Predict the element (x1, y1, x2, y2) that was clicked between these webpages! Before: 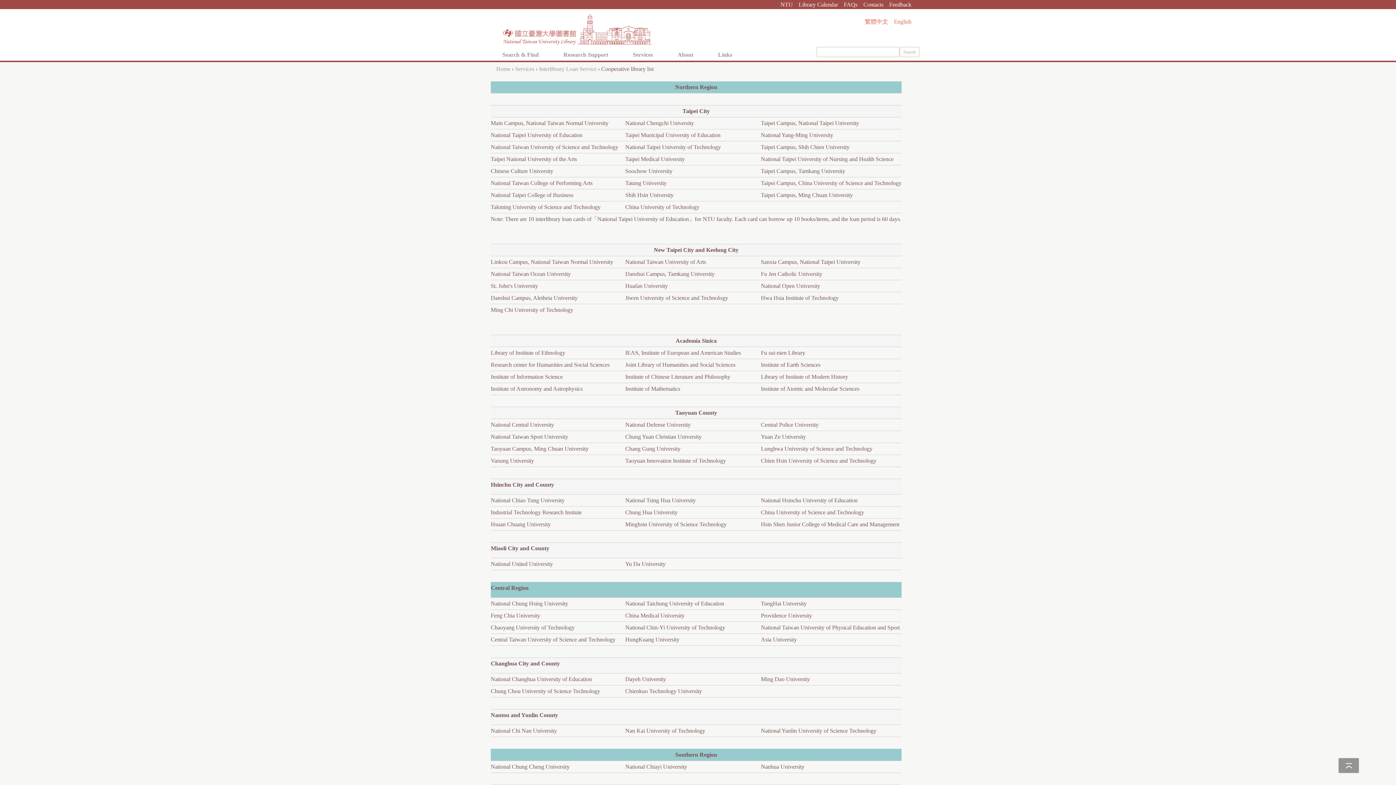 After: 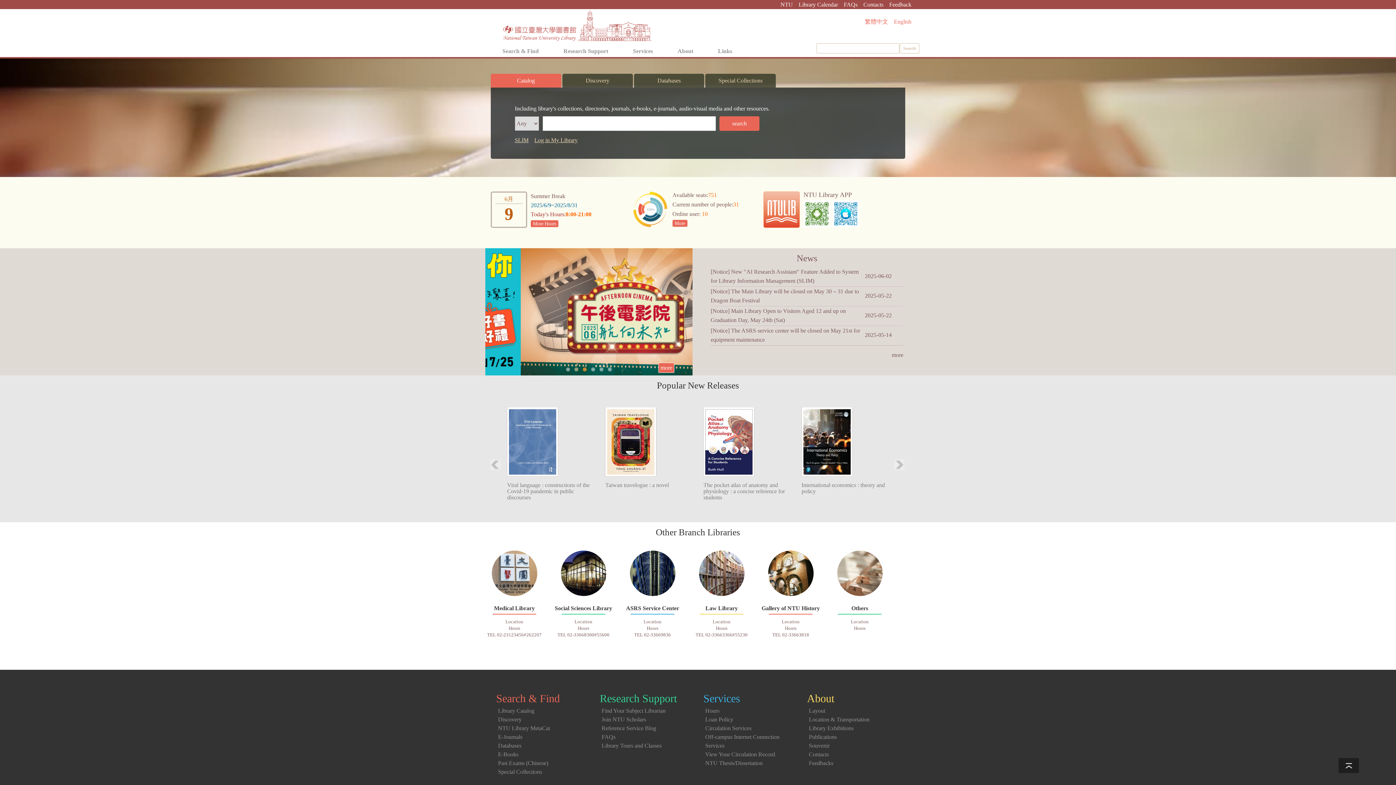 Action: bbox: (496, 65, 510, 72) label: Home